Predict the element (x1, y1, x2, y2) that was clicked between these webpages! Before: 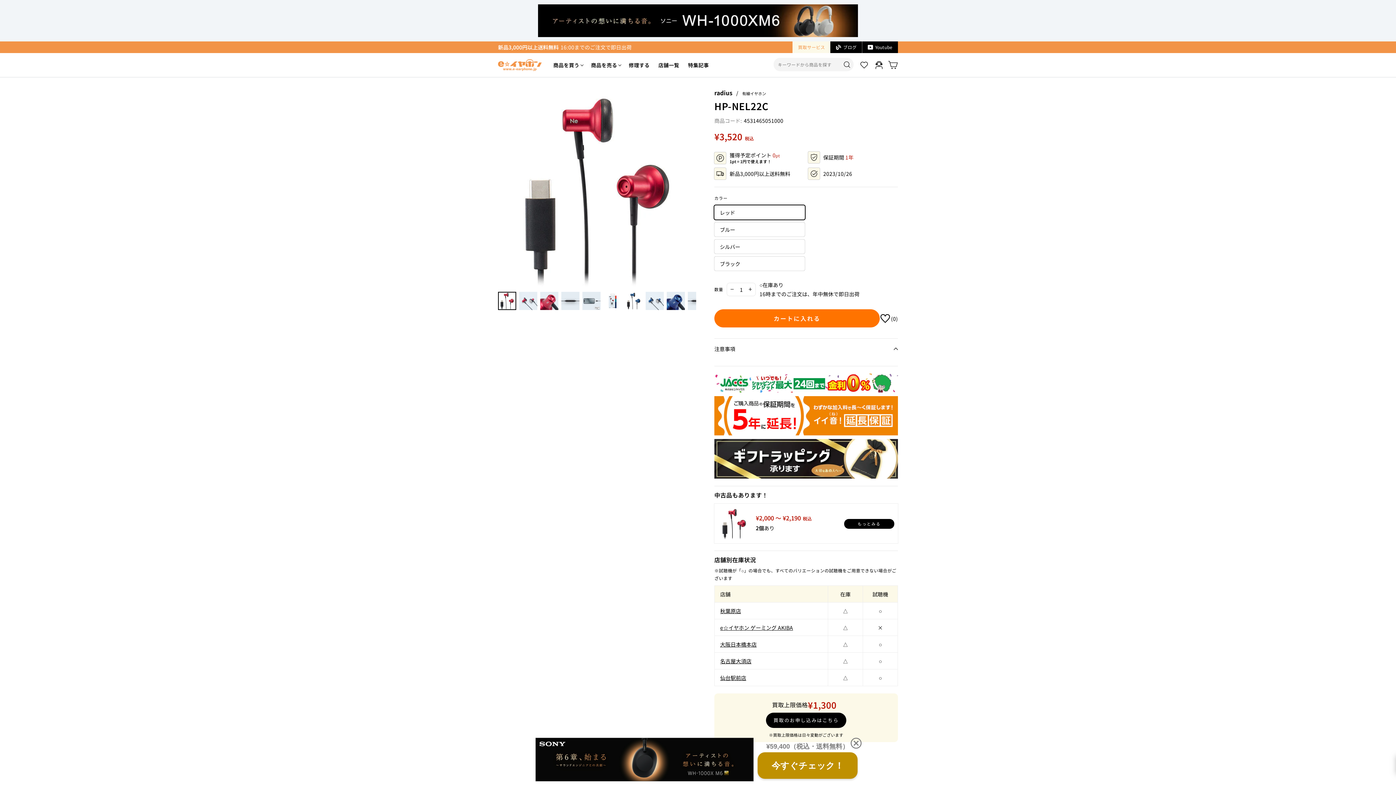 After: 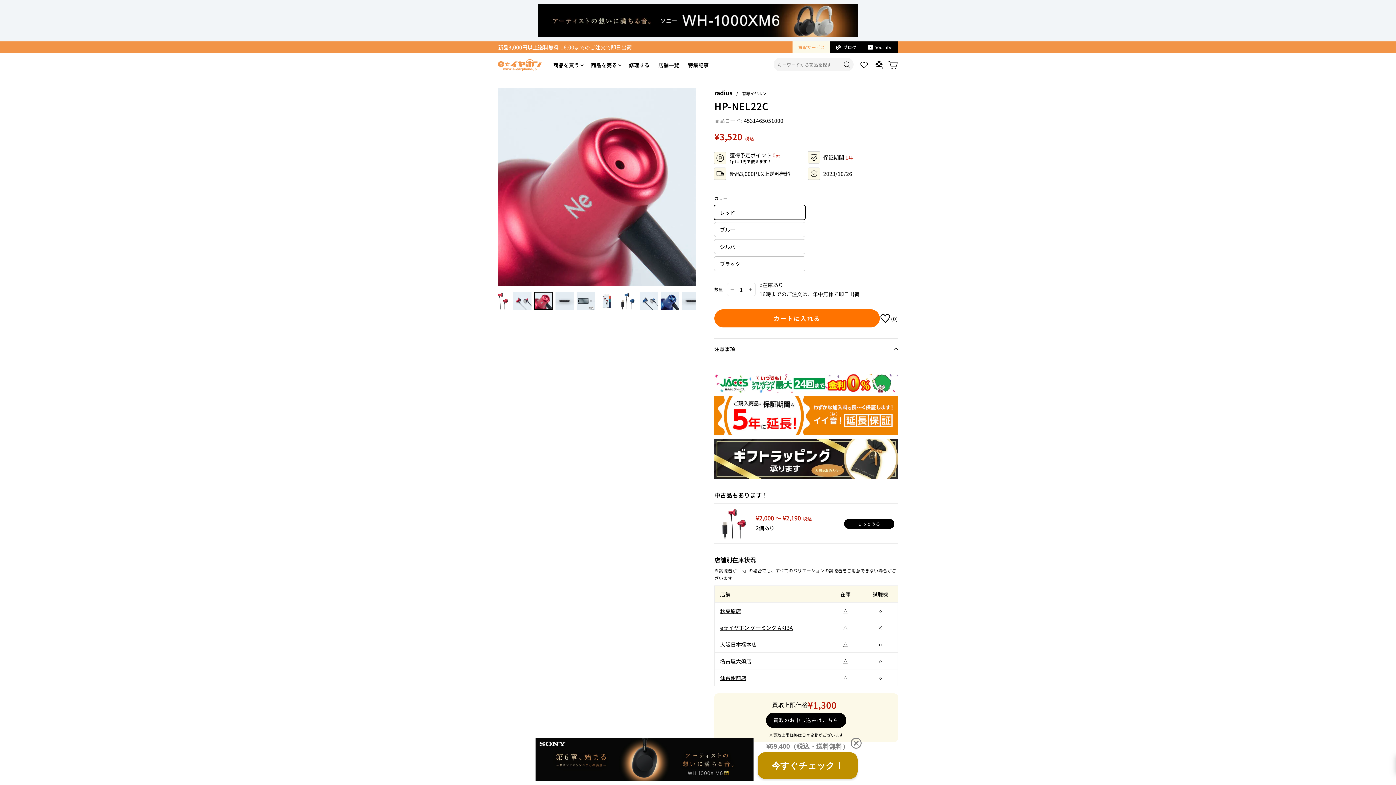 Action: bbox: (540, 291, 558, 310)